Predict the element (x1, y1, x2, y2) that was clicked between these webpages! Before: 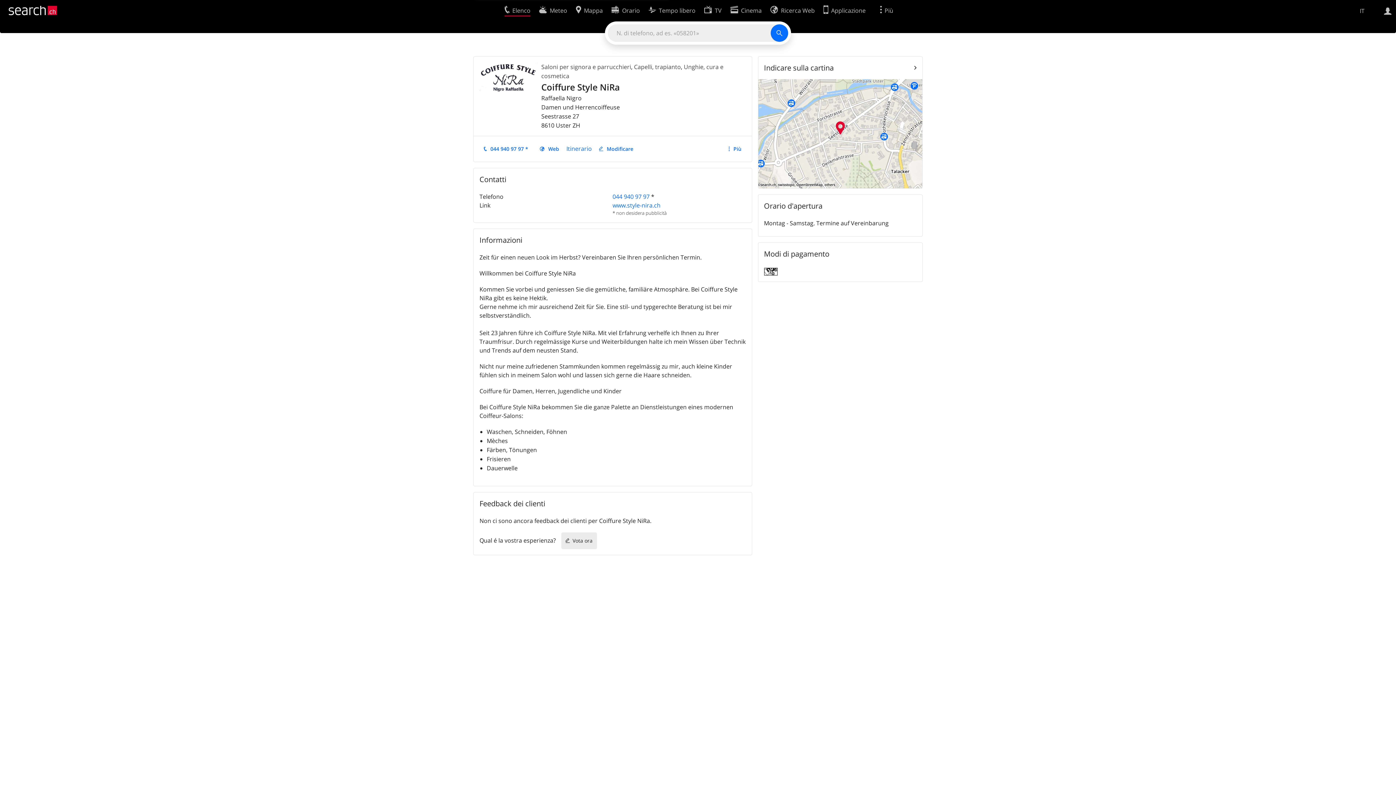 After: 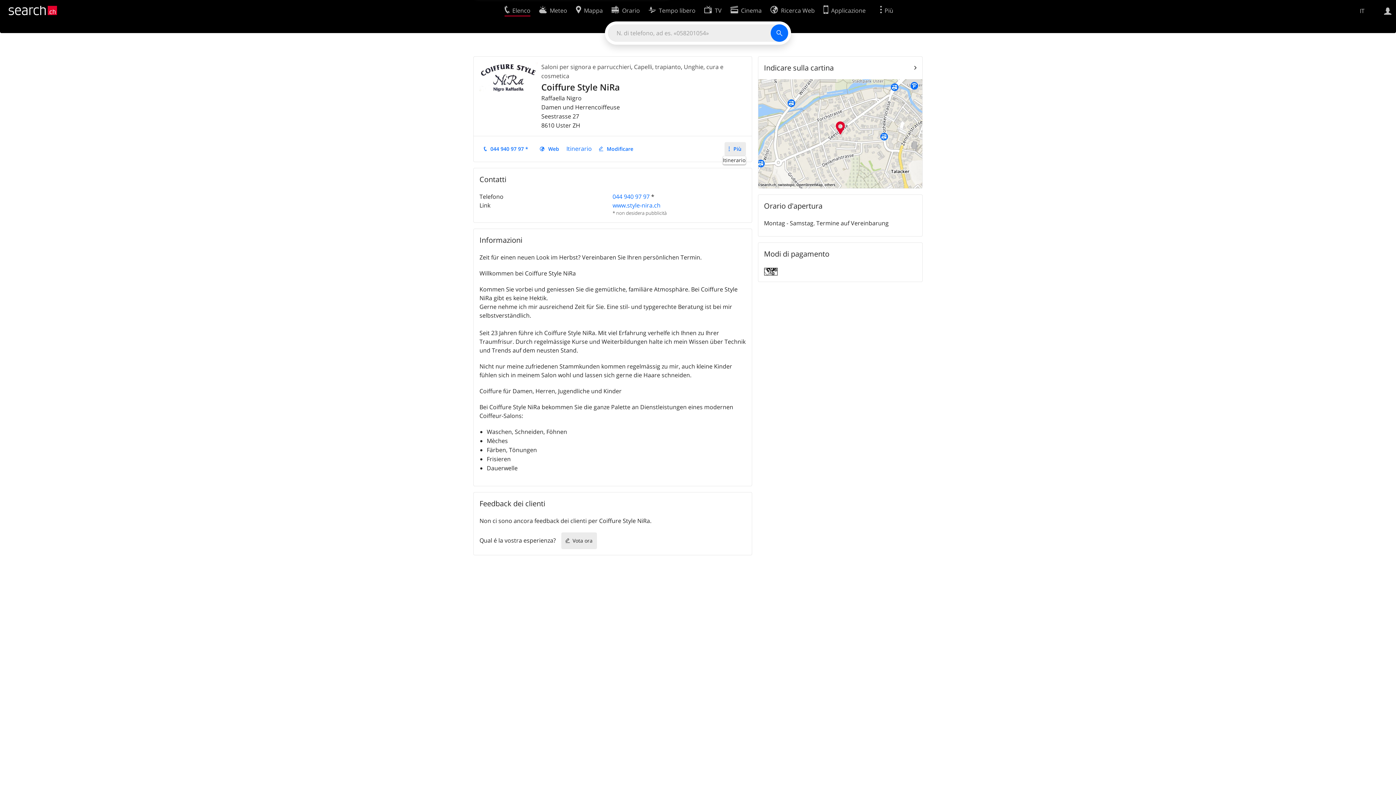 Action: bbox: (724, 142, 746, 156) label: Più